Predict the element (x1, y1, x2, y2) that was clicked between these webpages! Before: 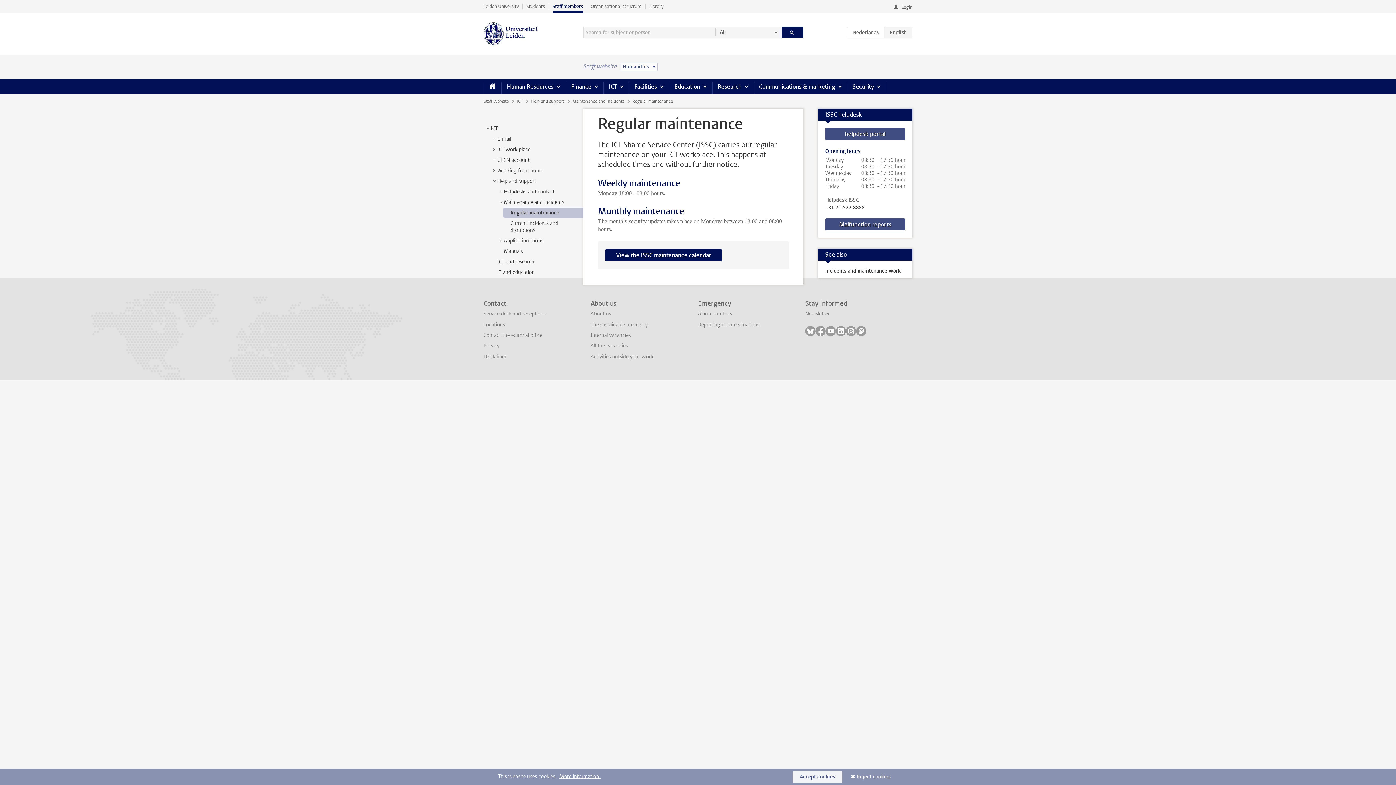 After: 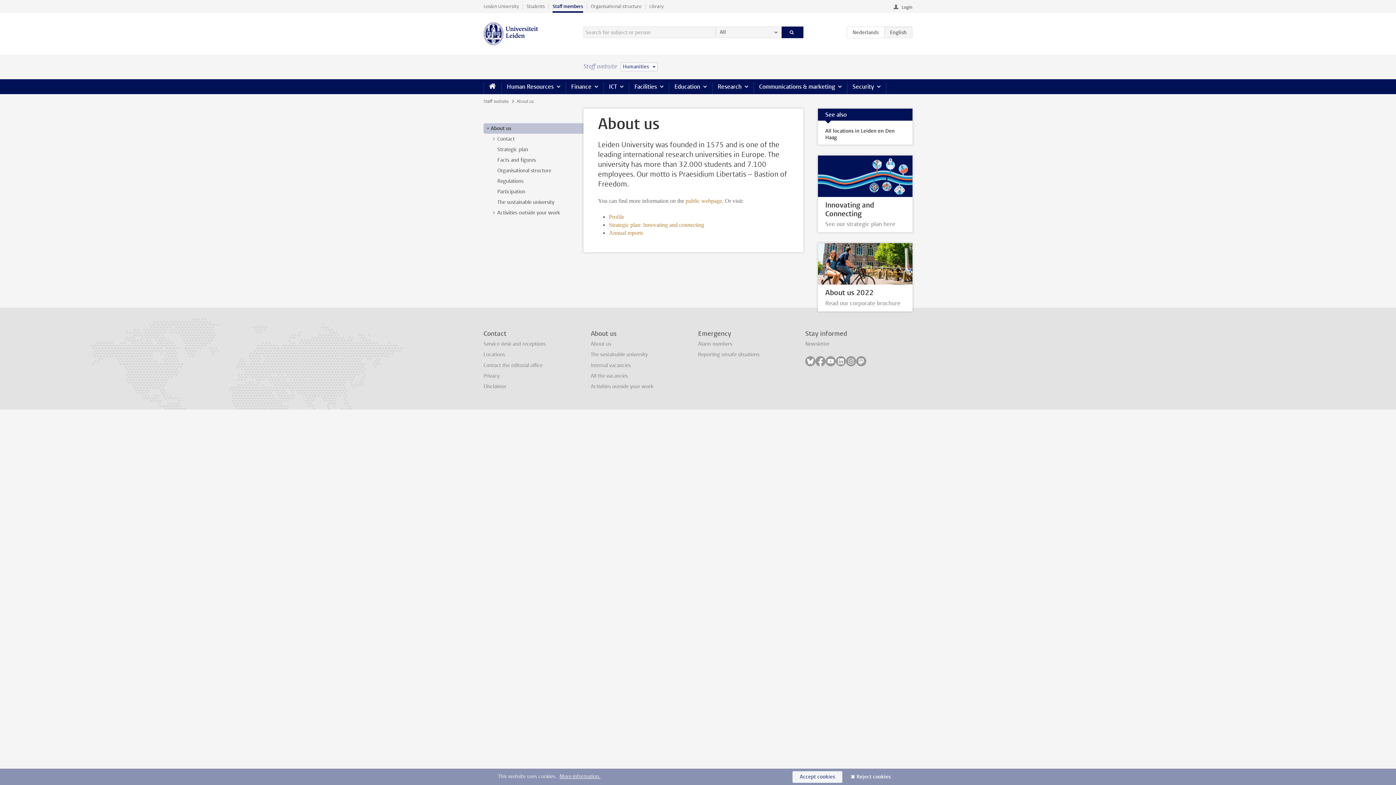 Action: label: About us bbox: (590, 310, 611, 317)